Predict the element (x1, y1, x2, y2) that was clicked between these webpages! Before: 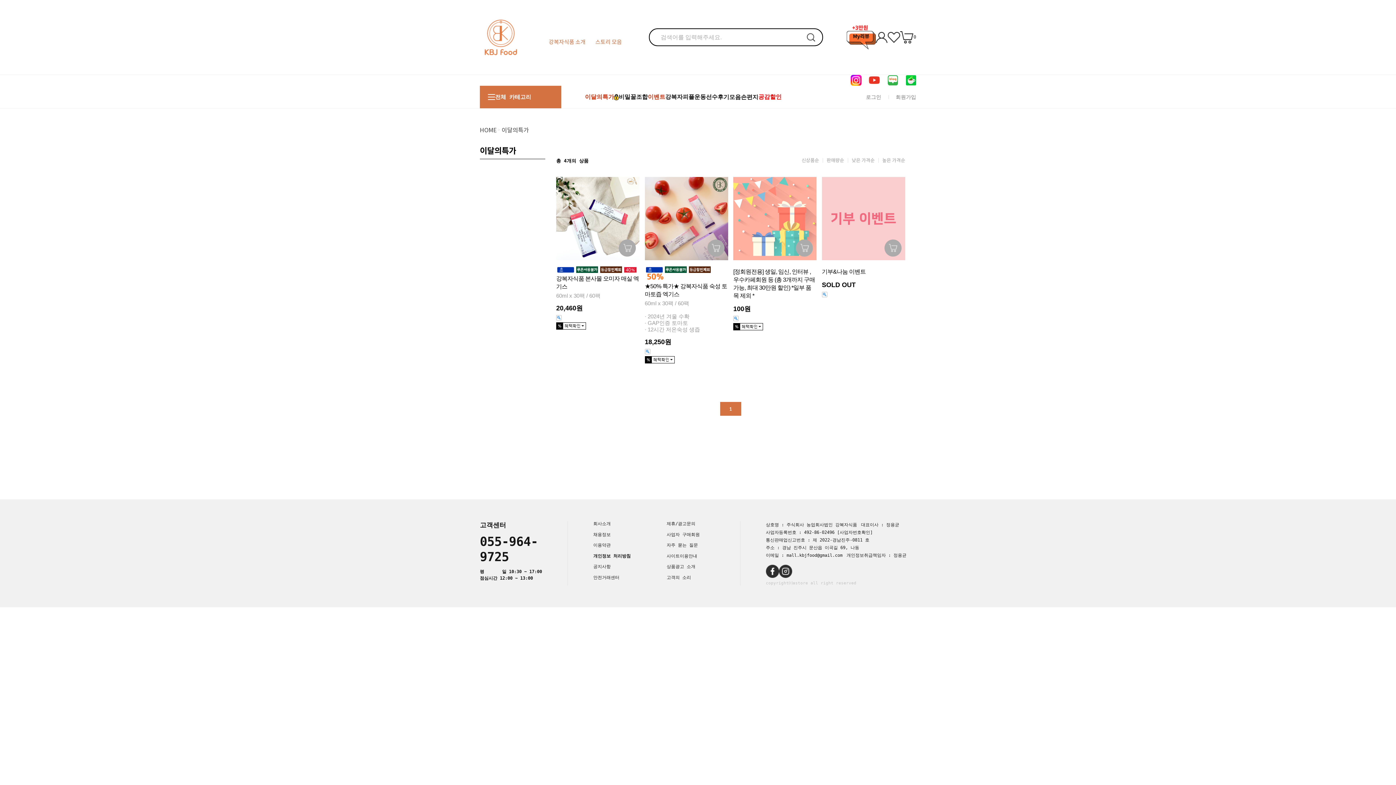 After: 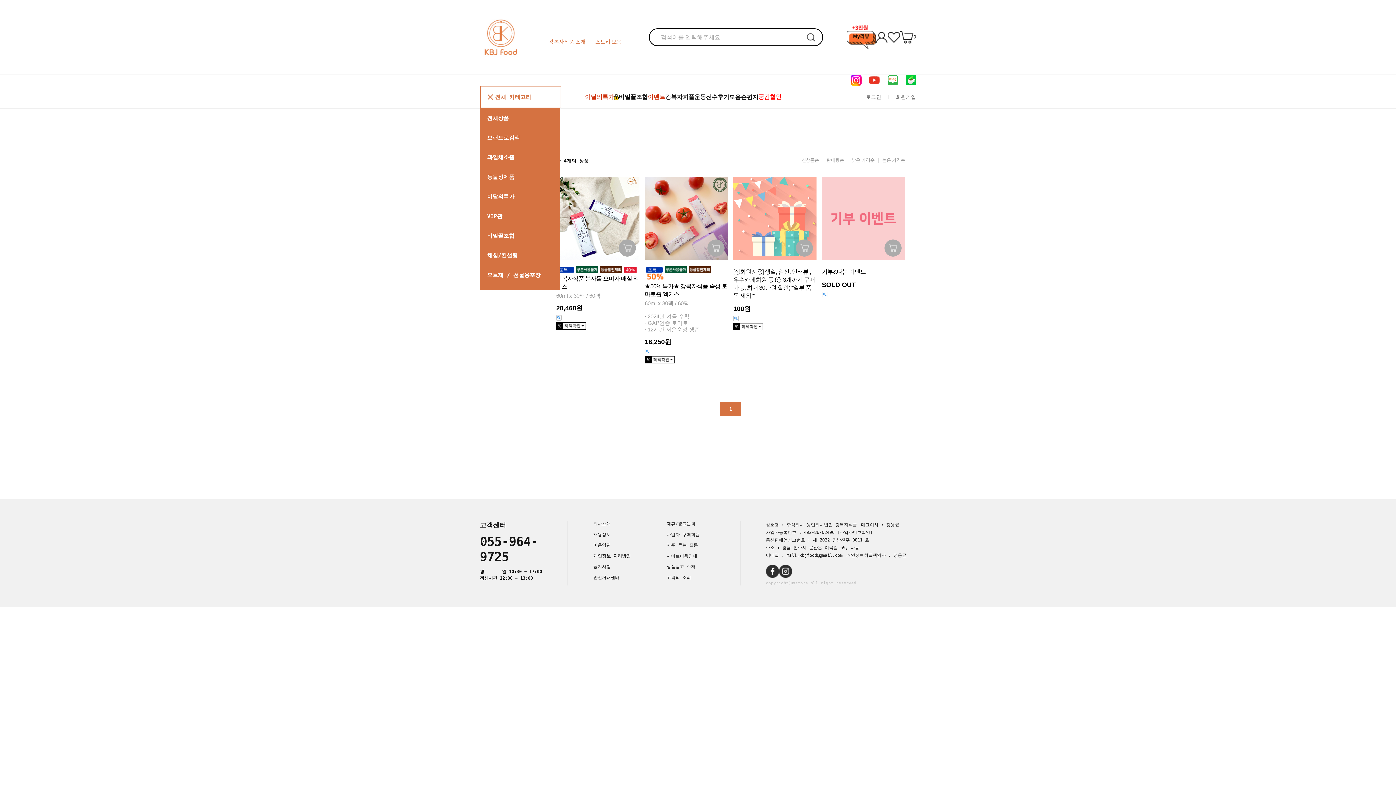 Action: bbox: (488, 94, 495, 100)